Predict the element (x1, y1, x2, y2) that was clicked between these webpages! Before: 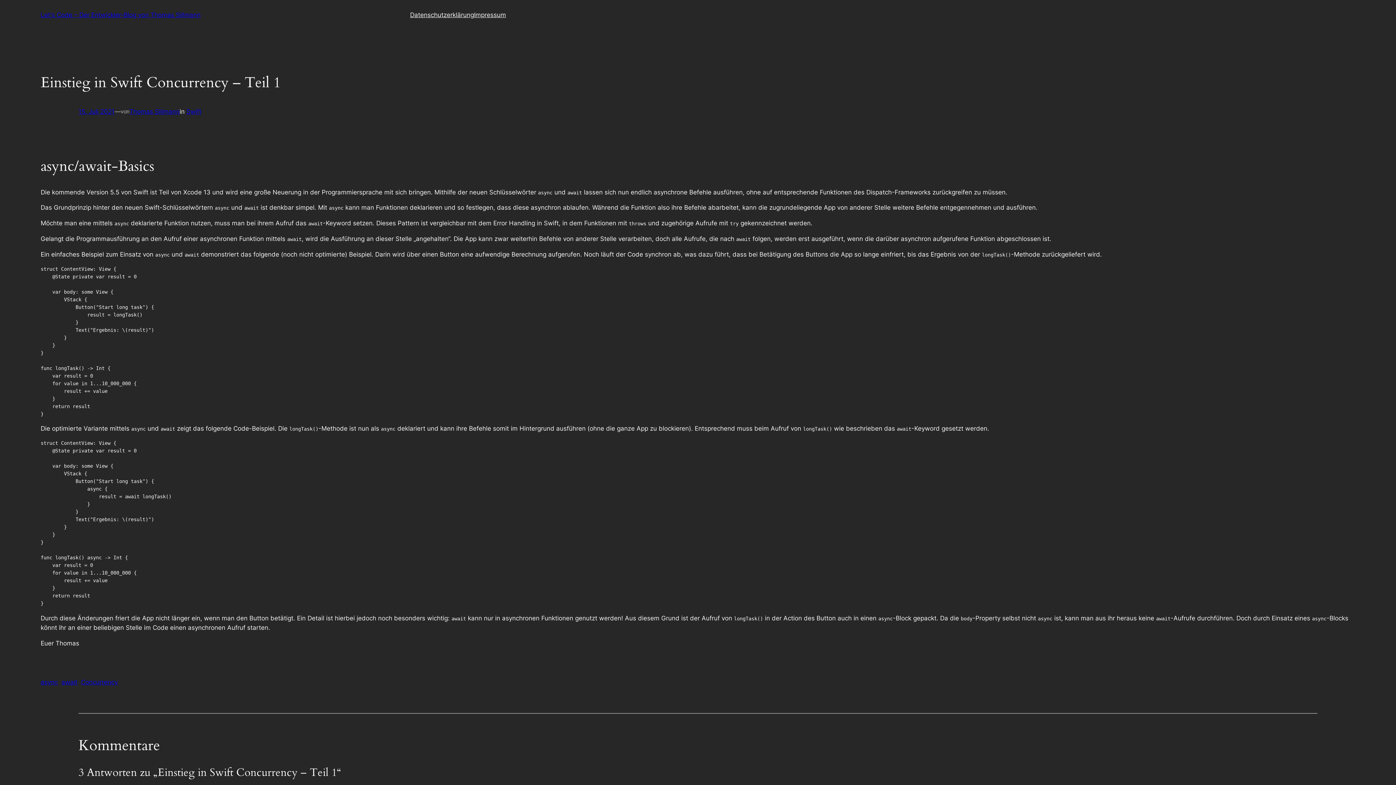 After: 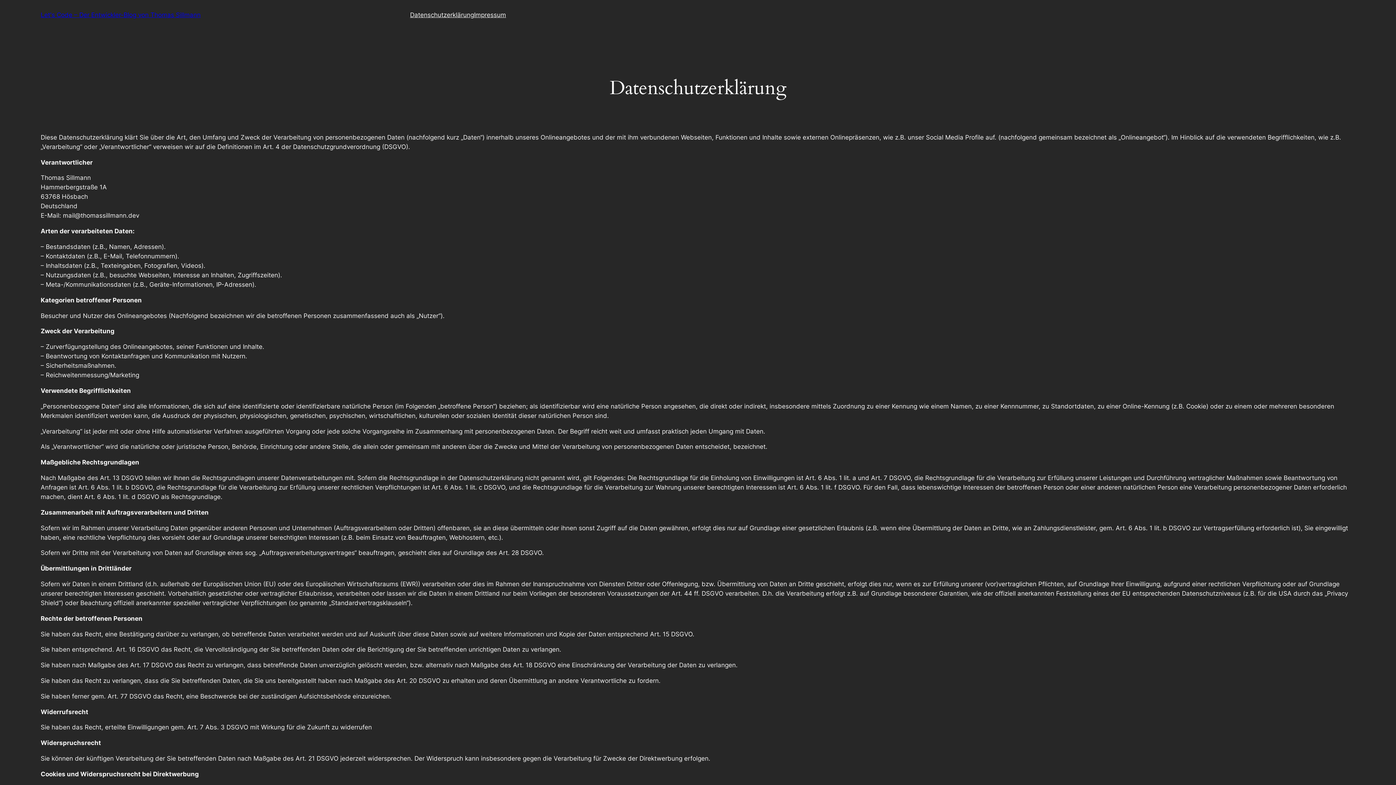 Action: bbox: (410, 10, 474, 19) label: Datenschutzerklärung